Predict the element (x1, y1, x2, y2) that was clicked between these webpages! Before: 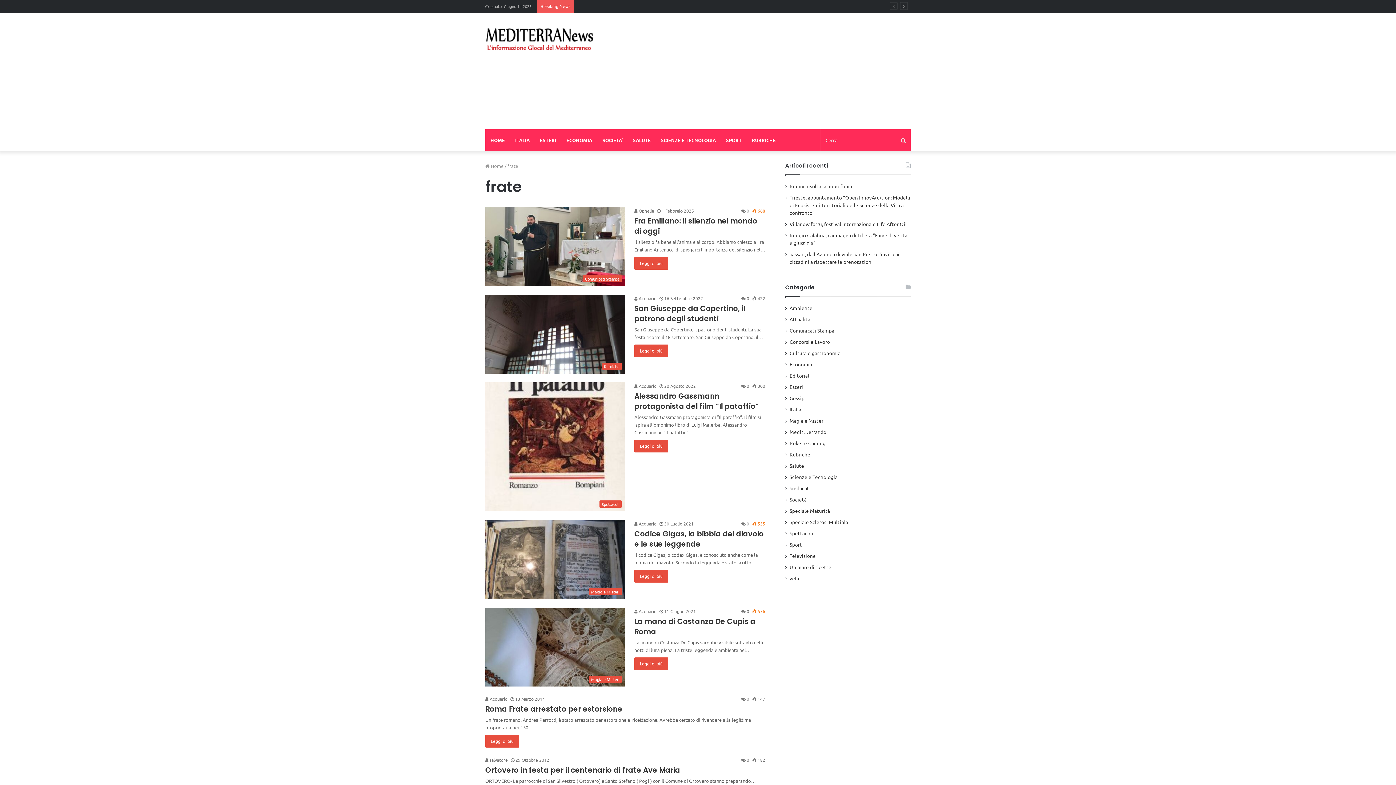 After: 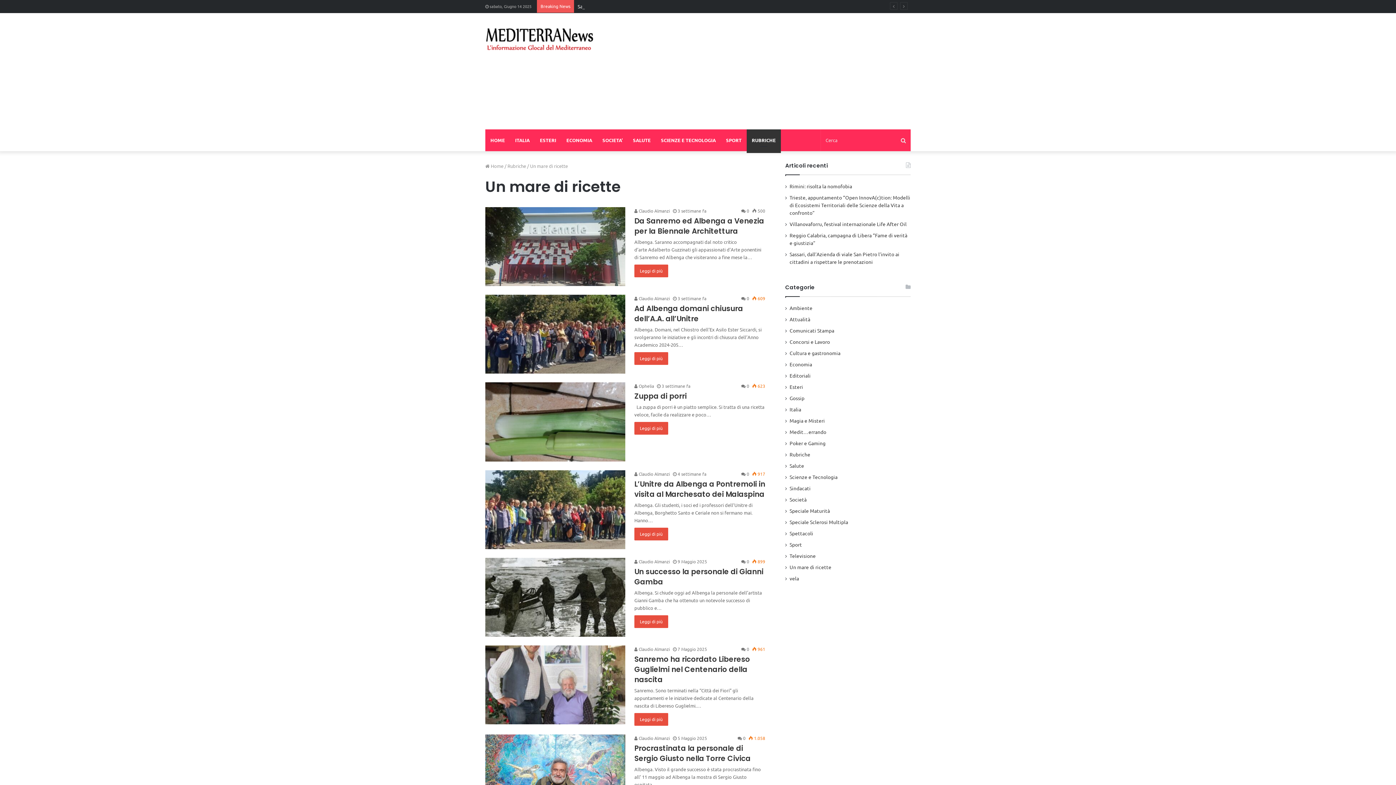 Action: bbox: (789, 563, 831, 571) label: Un mare di ricette